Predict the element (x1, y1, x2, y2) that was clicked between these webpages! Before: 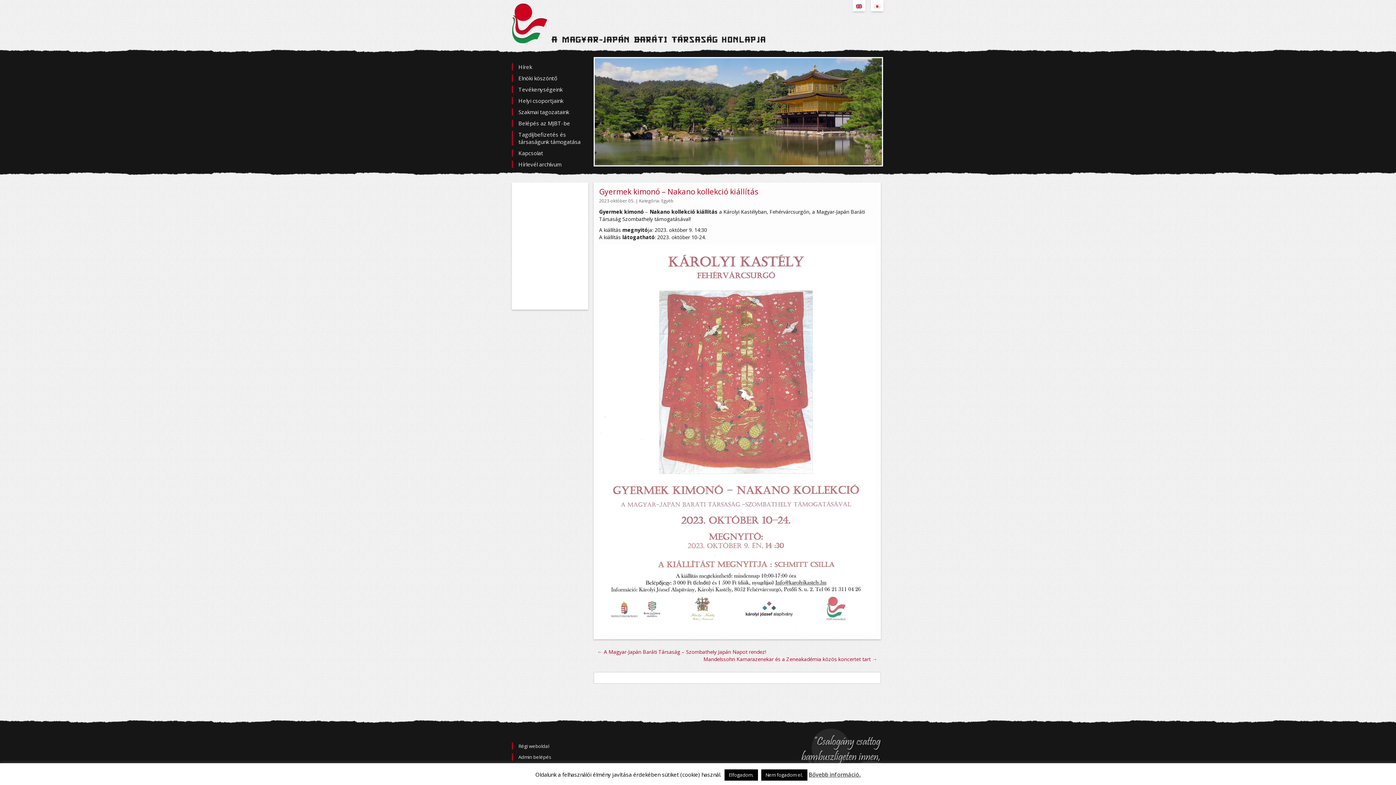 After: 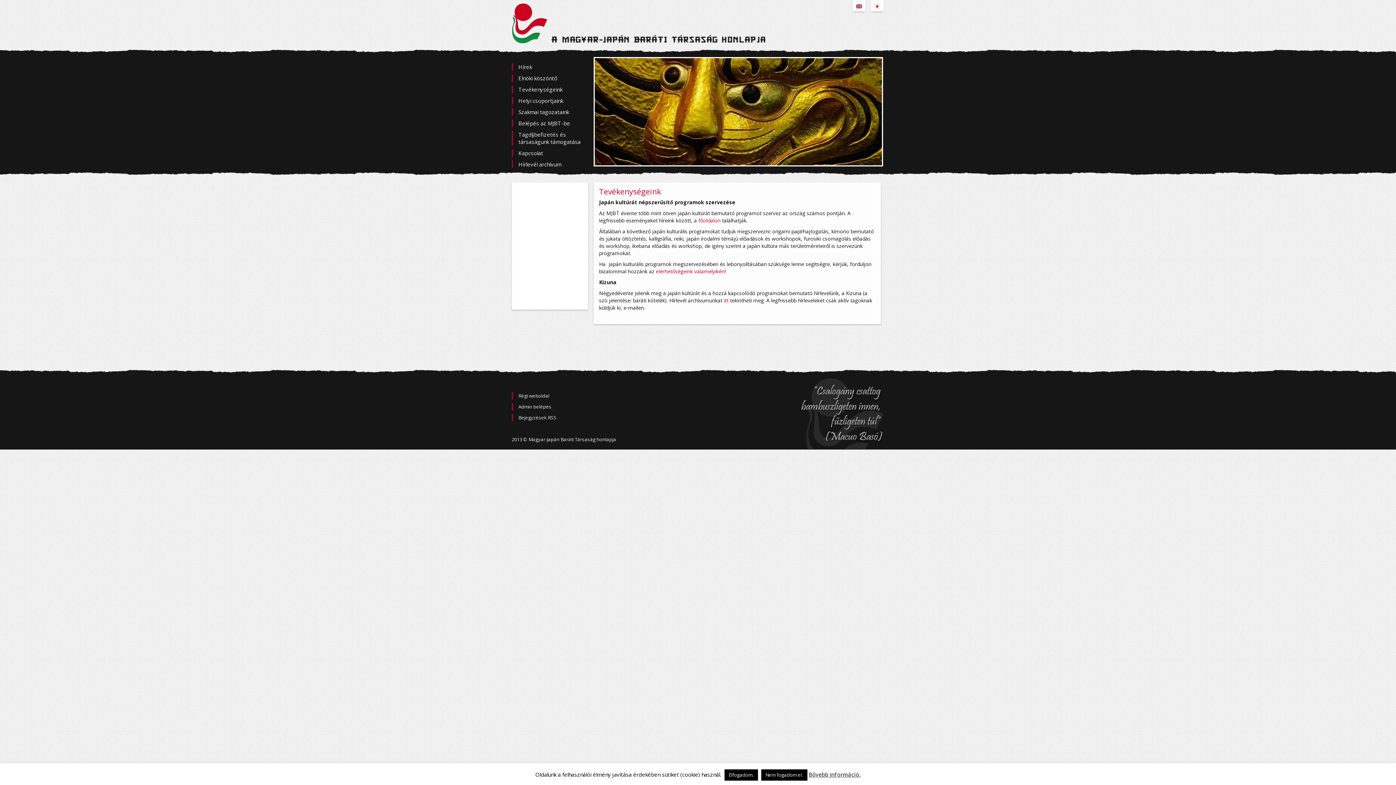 Action: bbox: (513, 85, 588, 93) label: Tevékenységeink